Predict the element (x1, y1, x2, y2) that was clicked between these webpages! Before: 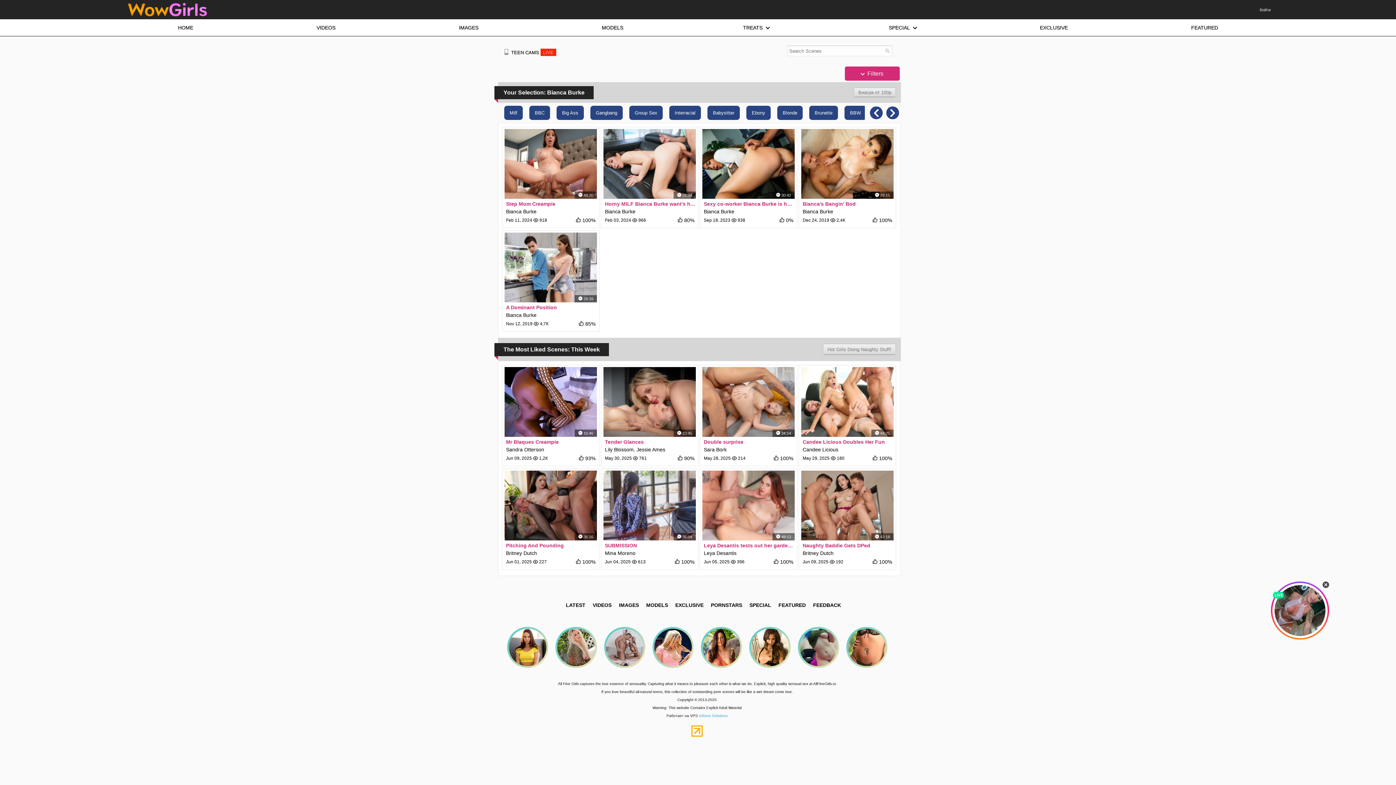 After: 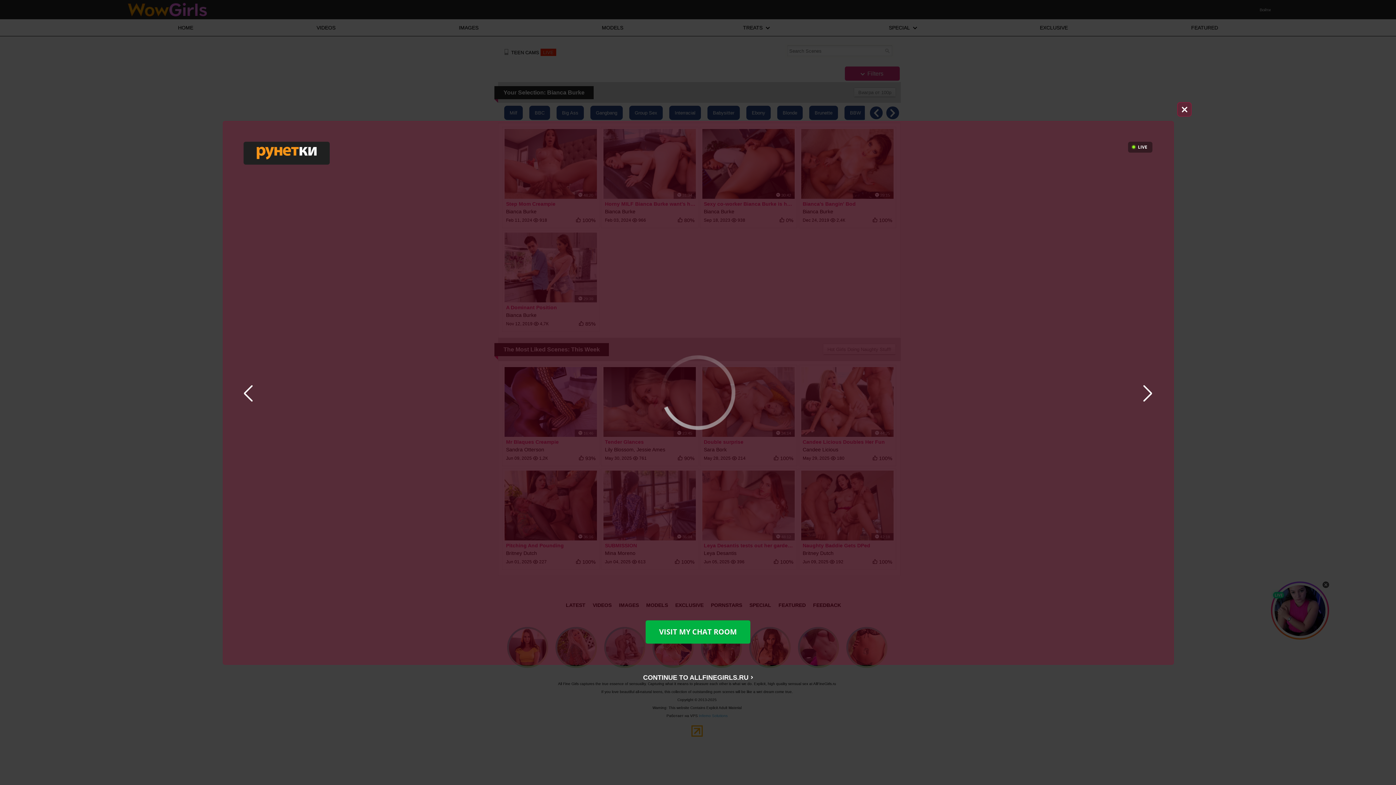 Action: label: Mina Moreno bbox: (605, 550, 635, 556)